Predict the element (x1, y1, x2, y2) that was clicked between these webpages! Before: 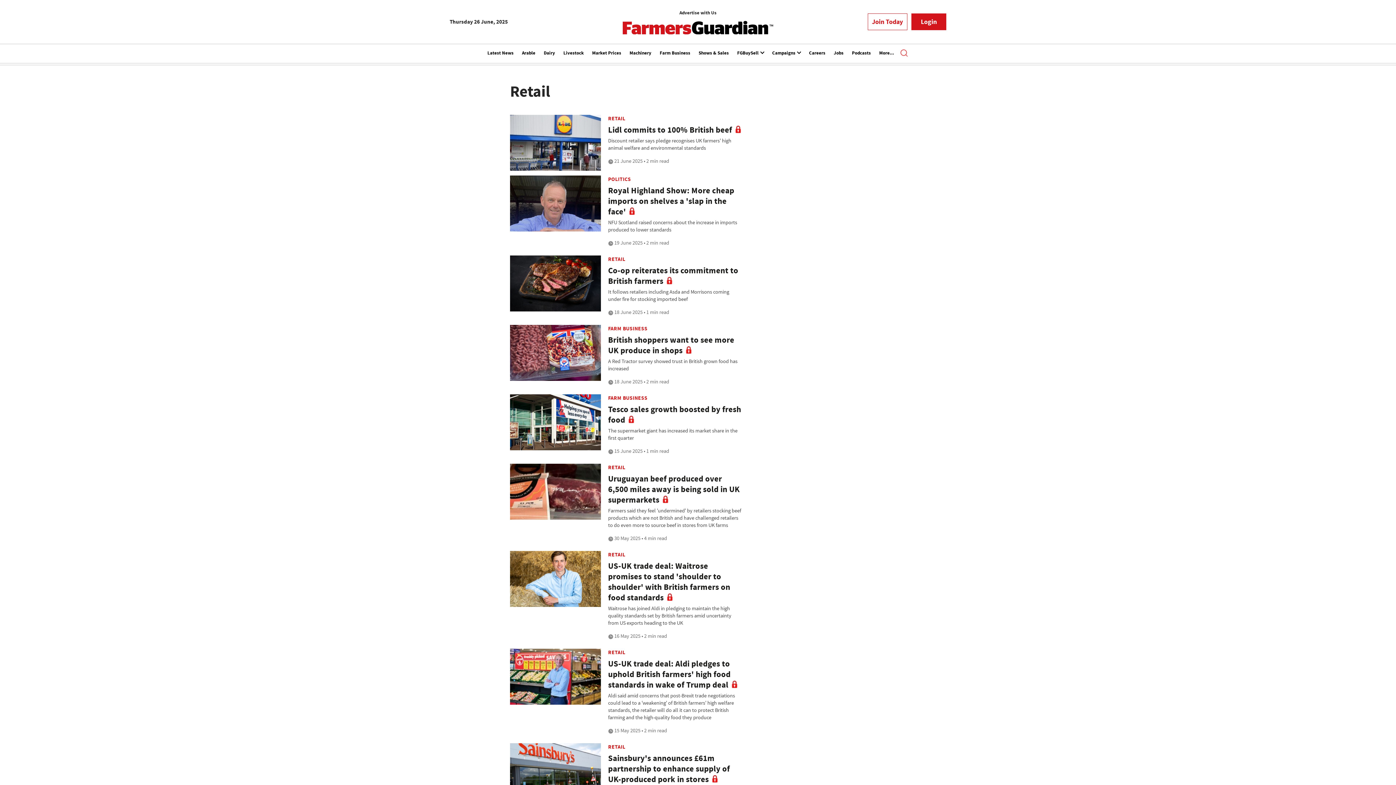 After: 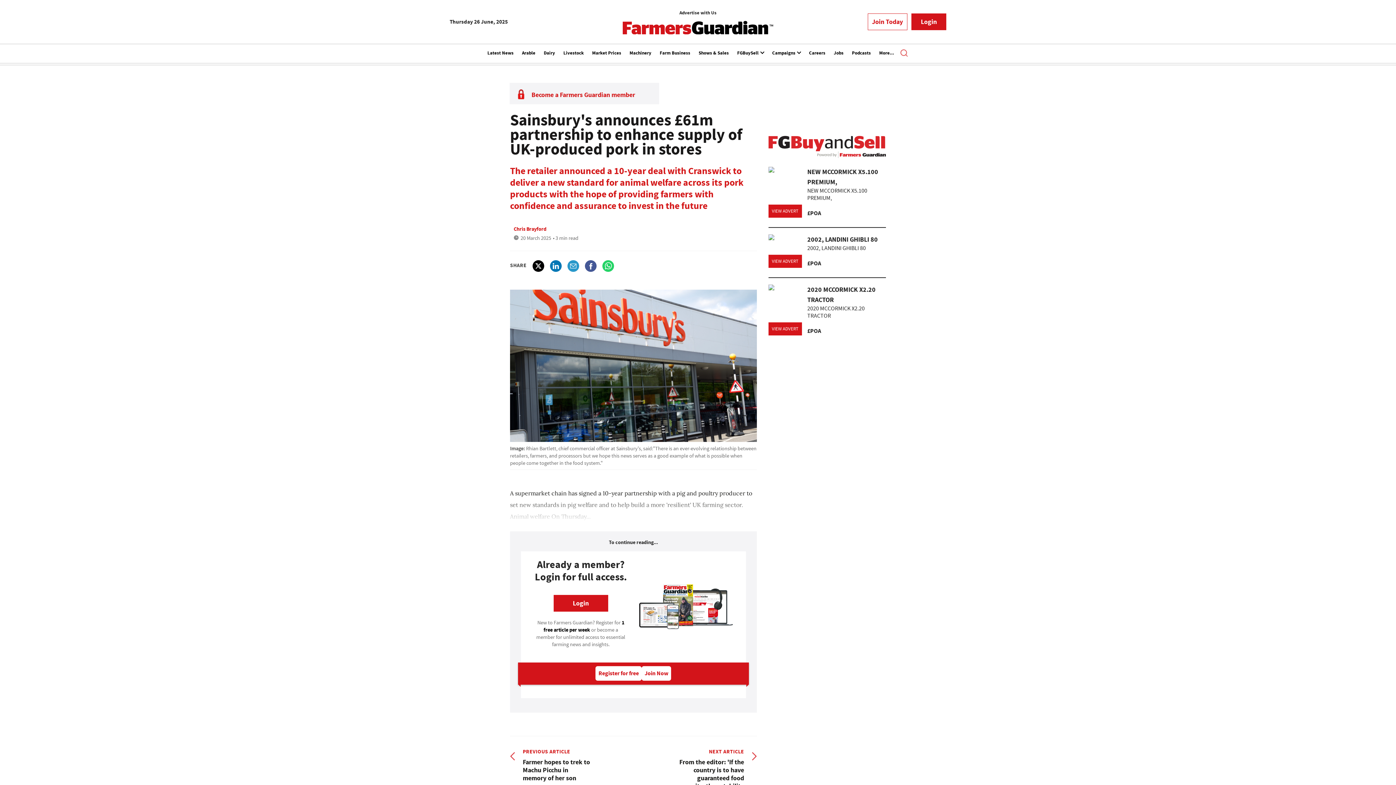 Action: bbox: (510, 768, 600, 773)